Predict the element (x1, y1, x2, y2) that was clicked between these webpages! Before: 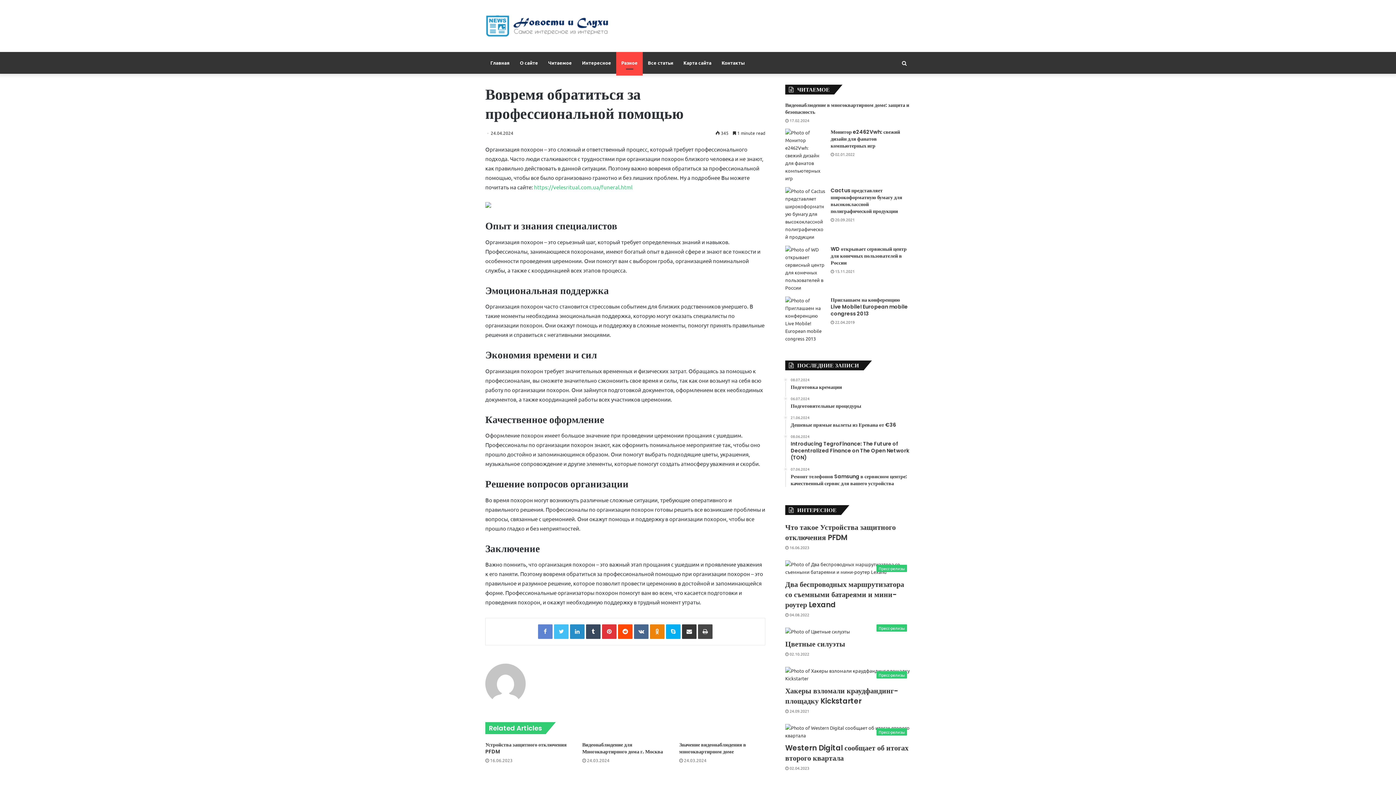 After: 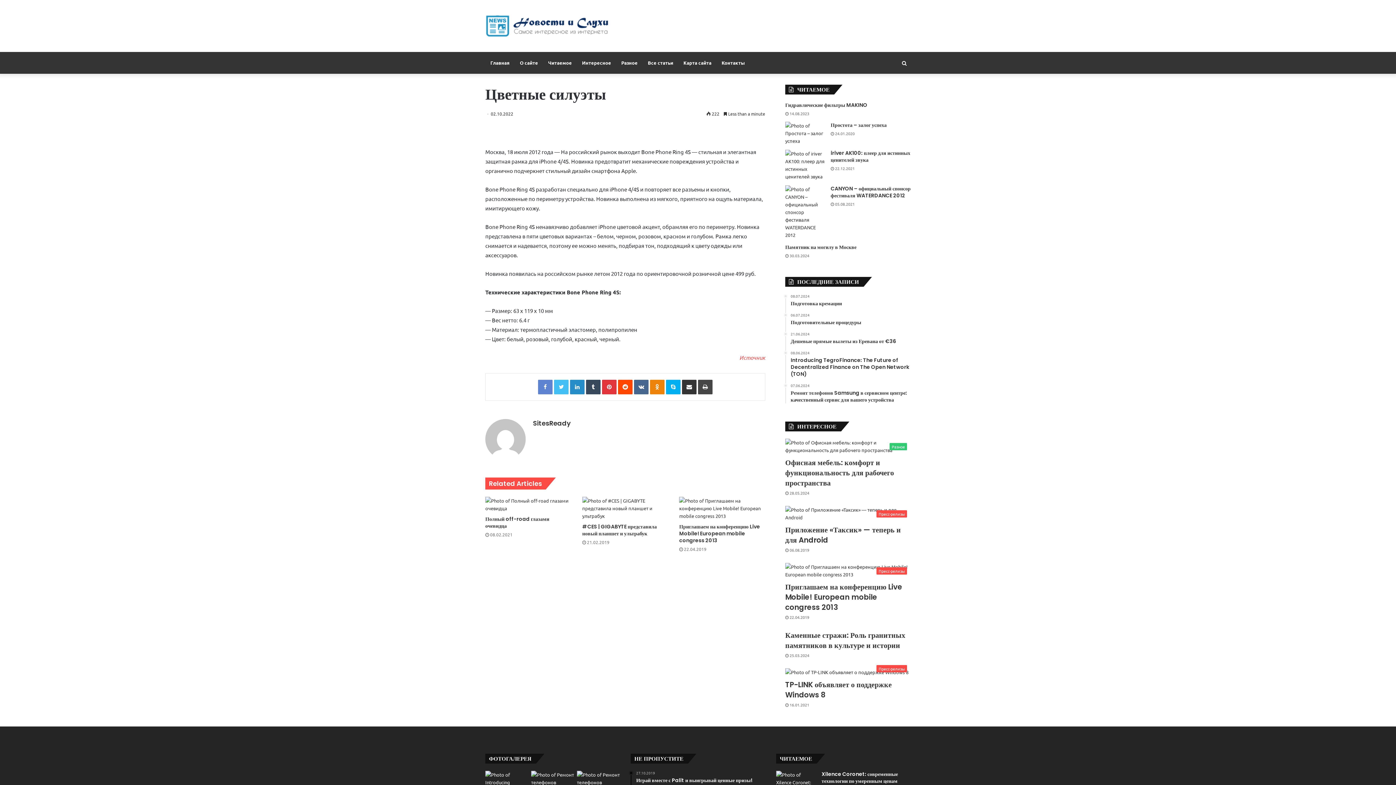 Action: label: Цветные силуэты bbox: (785, 628, 910, 635)